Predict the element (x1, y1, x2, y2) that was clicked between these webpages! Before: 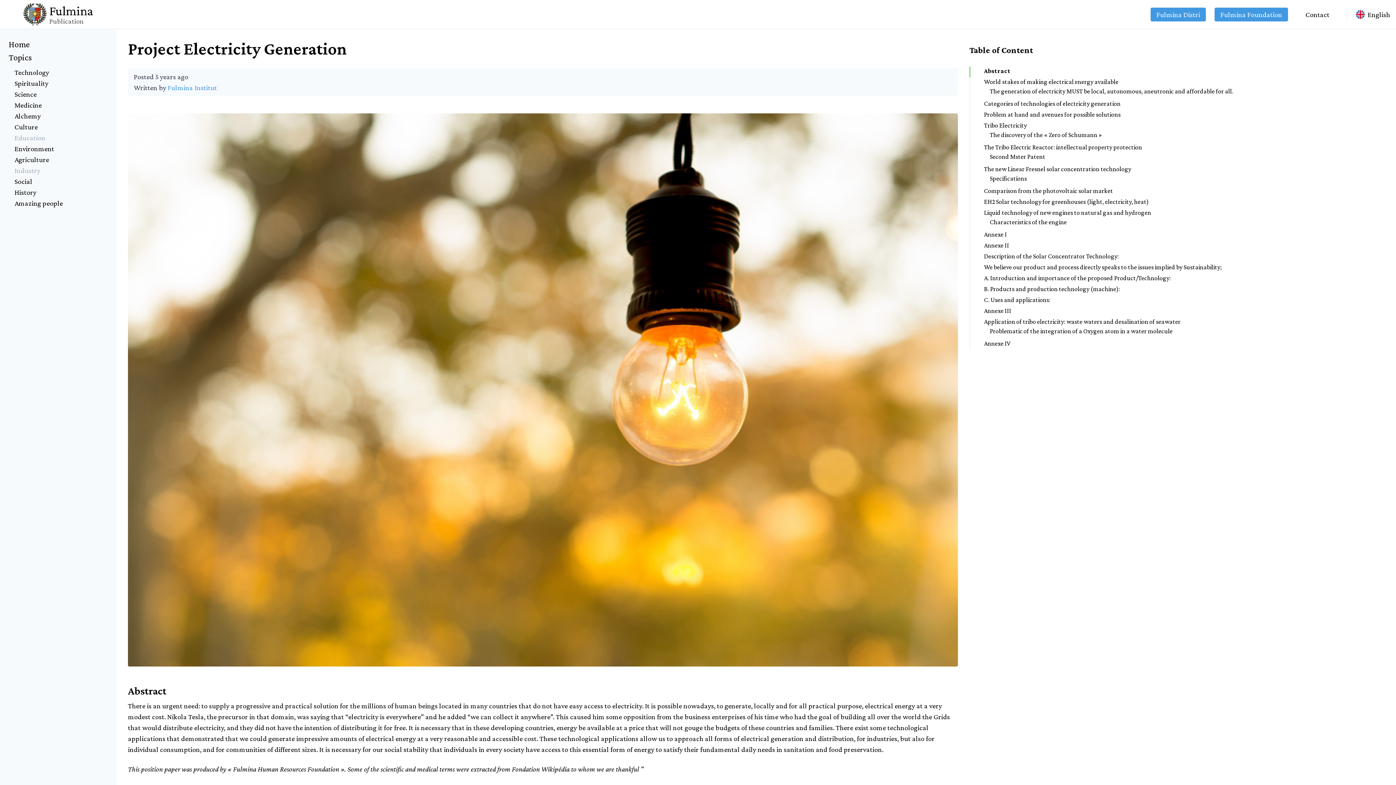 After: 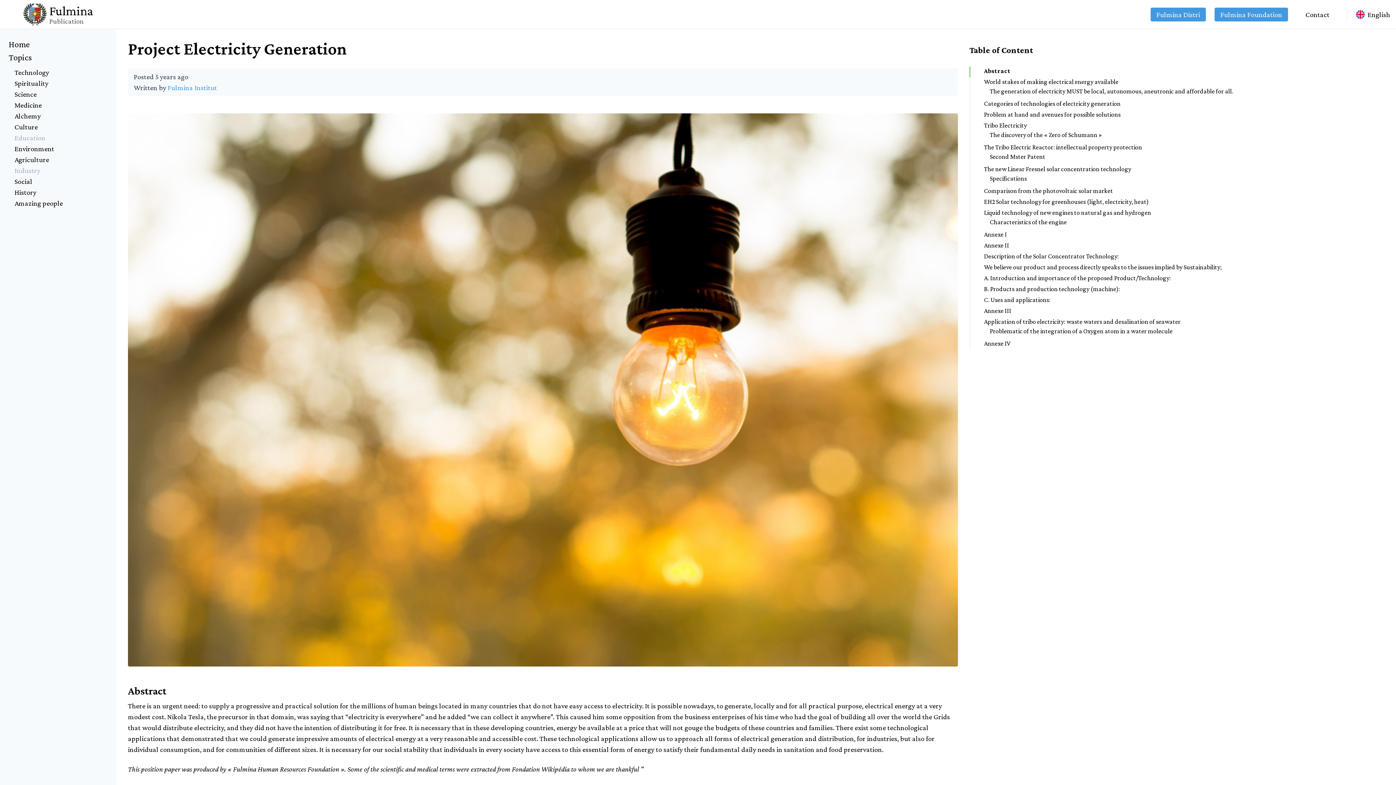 Action: label: Fulmina Foundation bbox: (1214, 7, 1288, 21)